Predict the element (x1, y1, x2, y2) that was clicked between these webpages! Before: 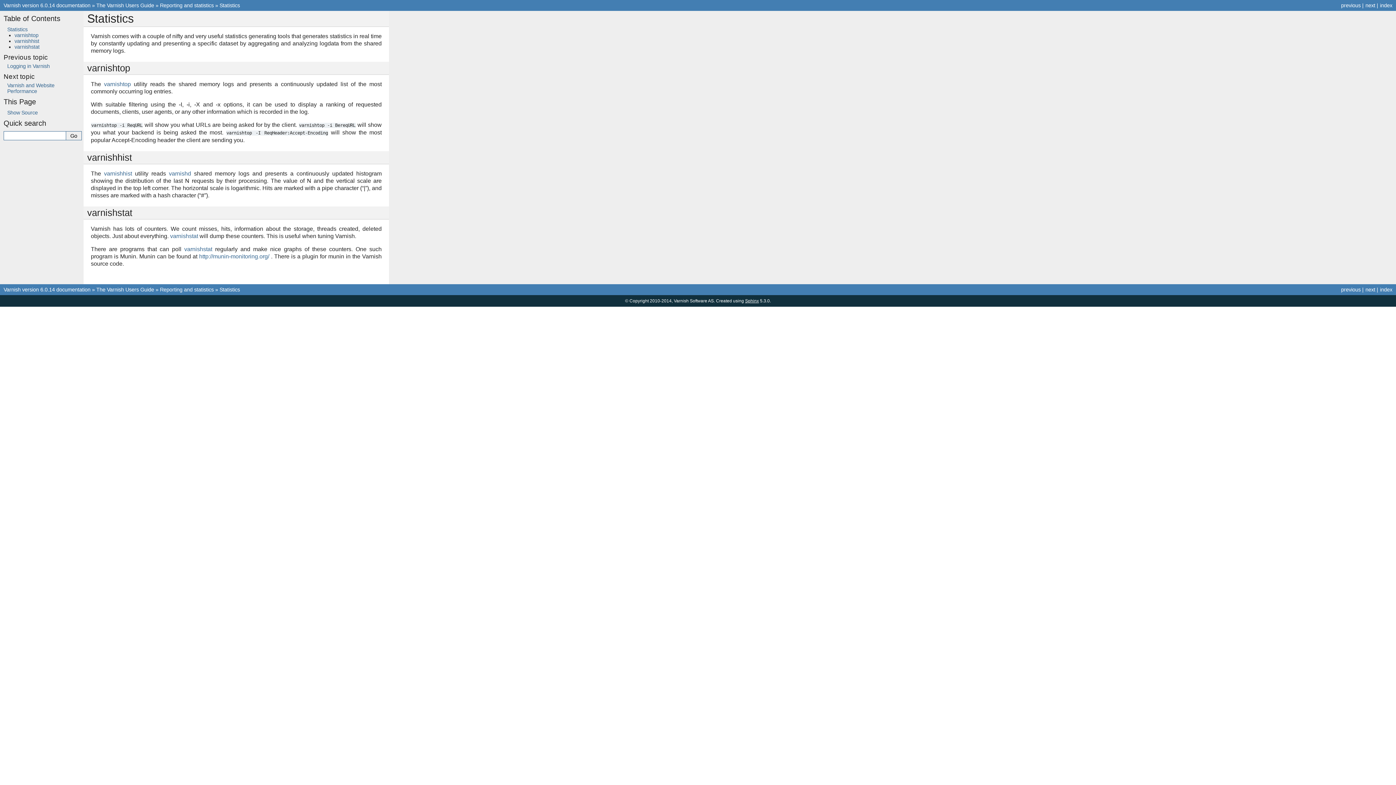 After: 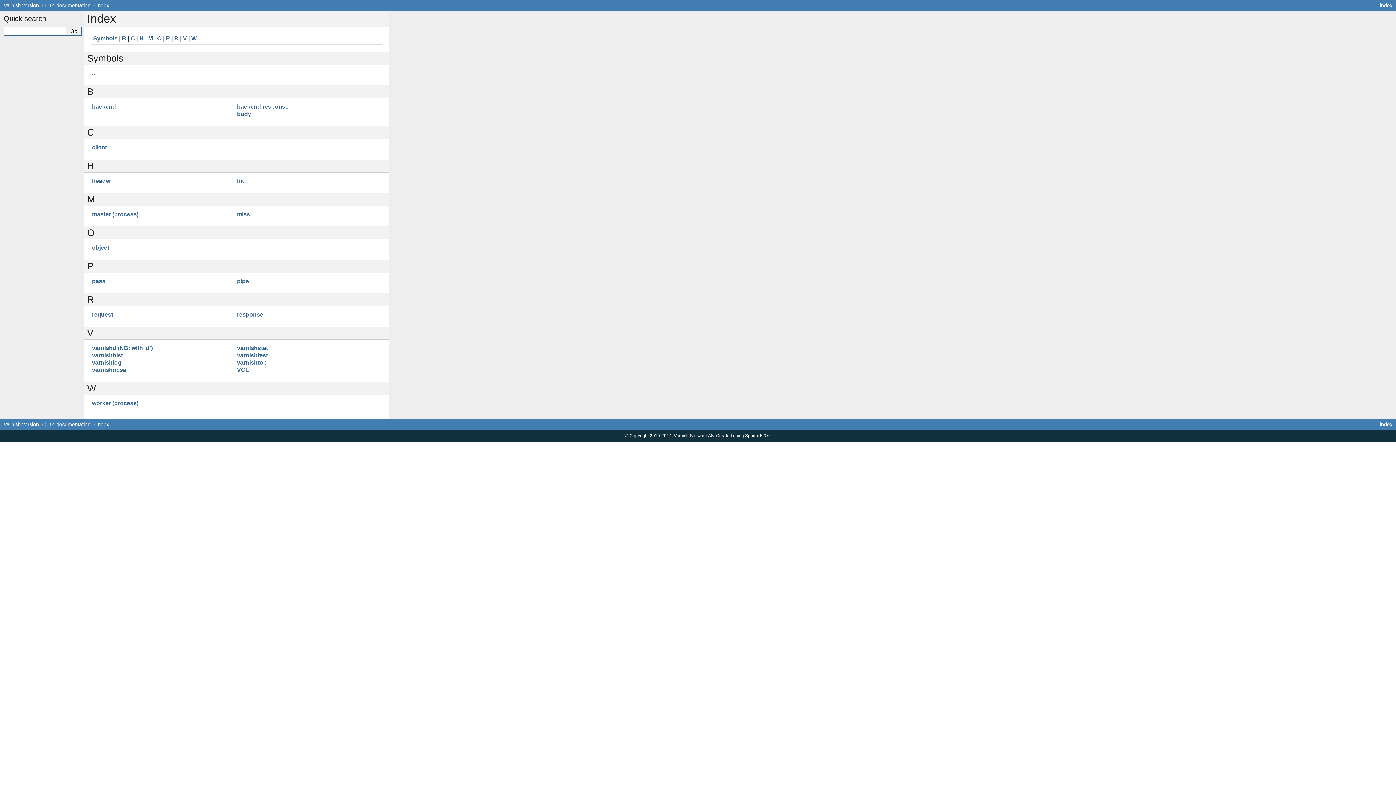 Action: bbox: (1380, 286, 1392, 292) label: index